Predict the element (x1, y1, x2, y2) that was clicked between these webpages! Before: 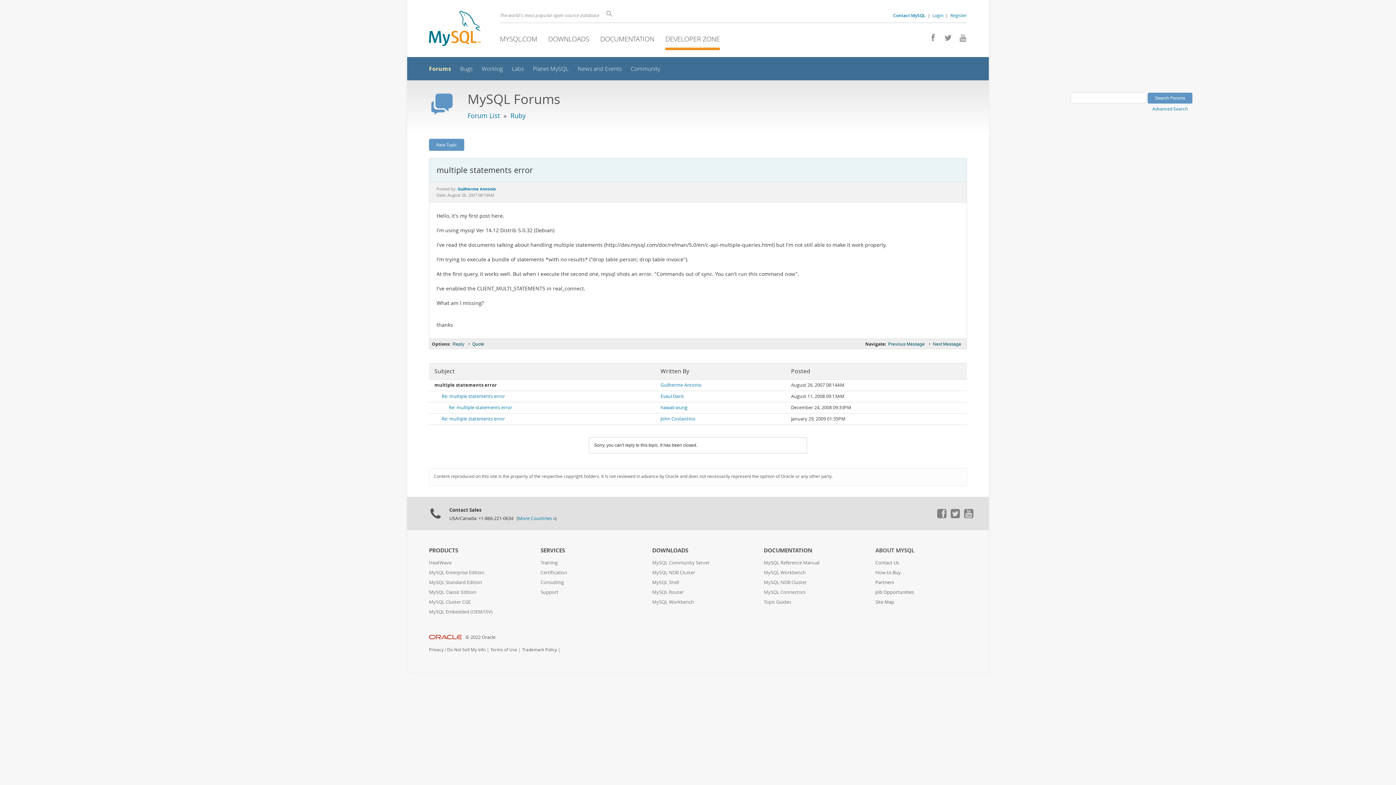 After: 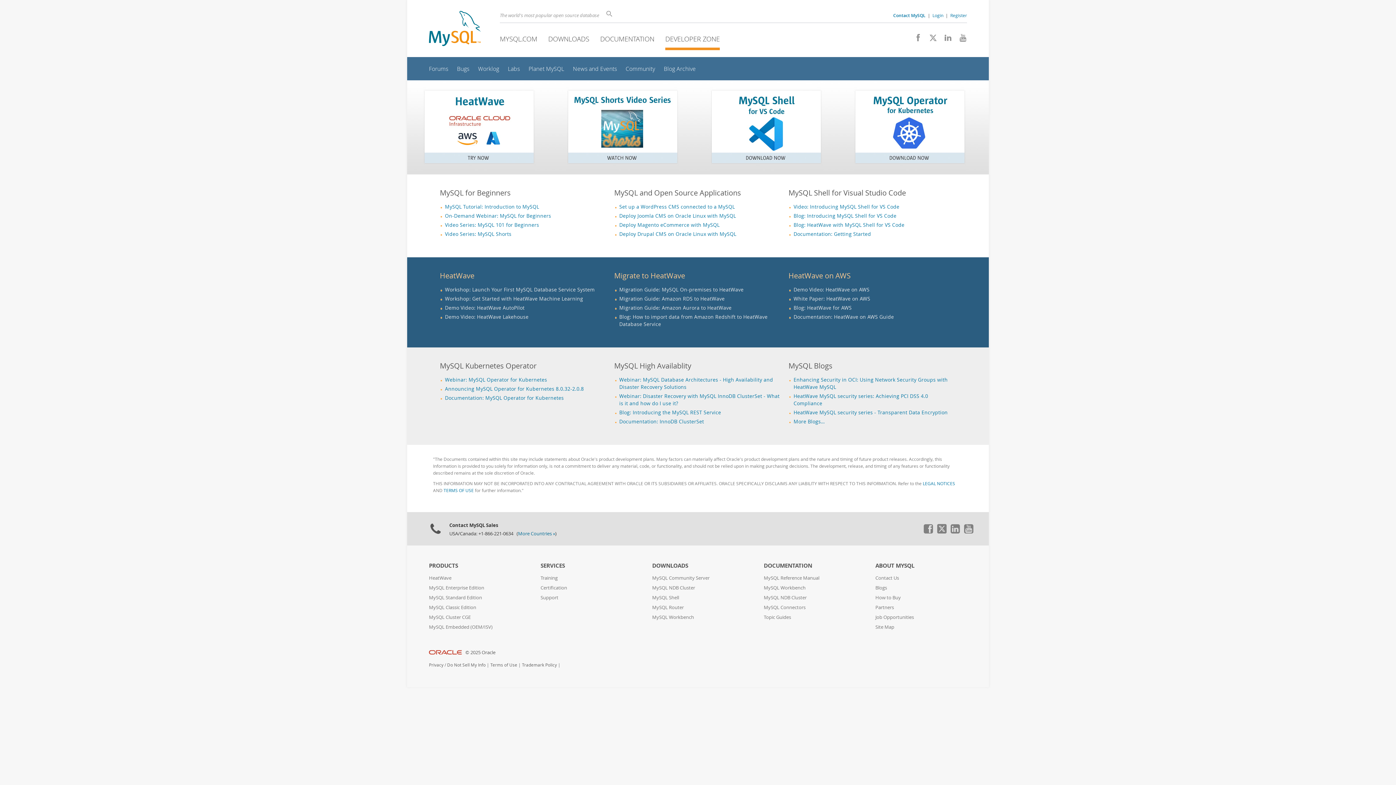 Action: bbox: (665, 34, 720, 43) label: DEVELOPER ZONE